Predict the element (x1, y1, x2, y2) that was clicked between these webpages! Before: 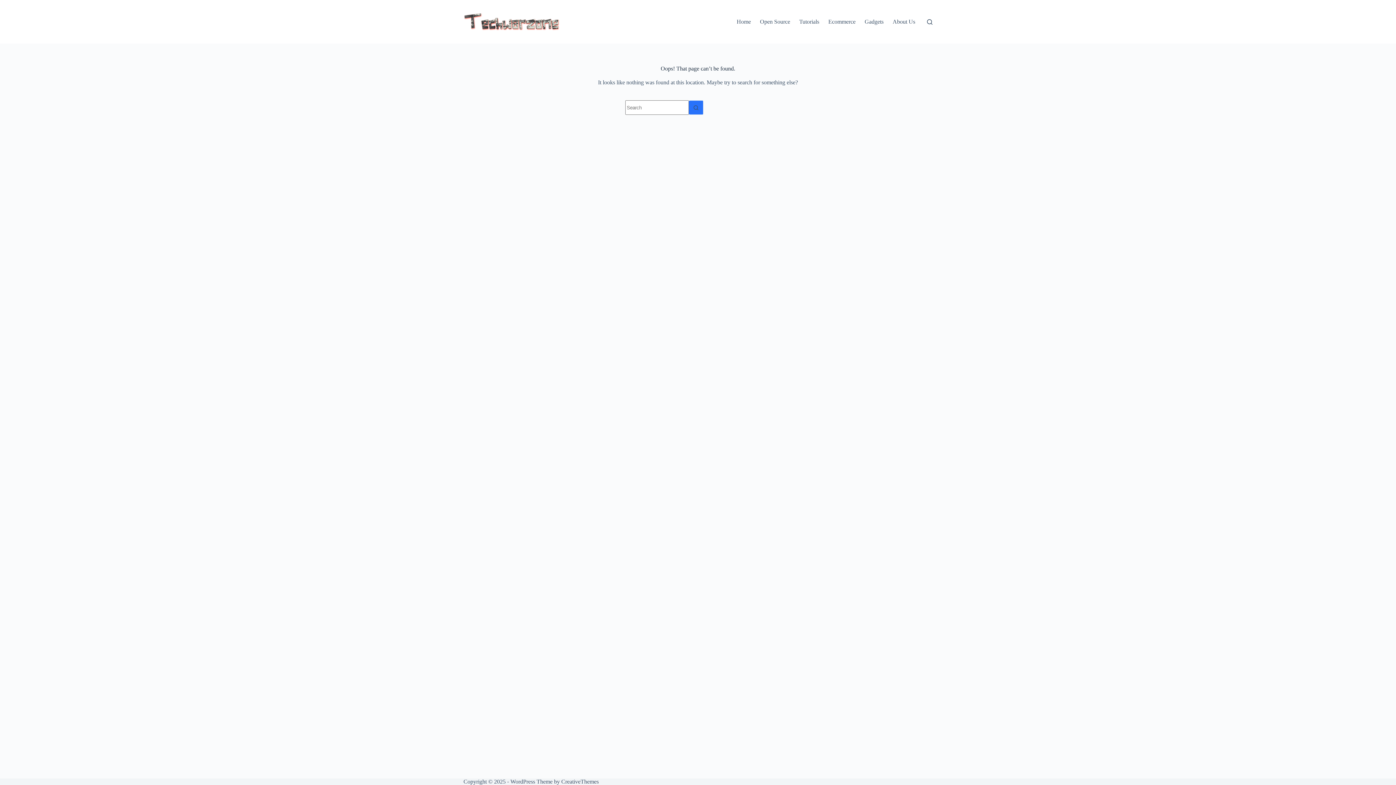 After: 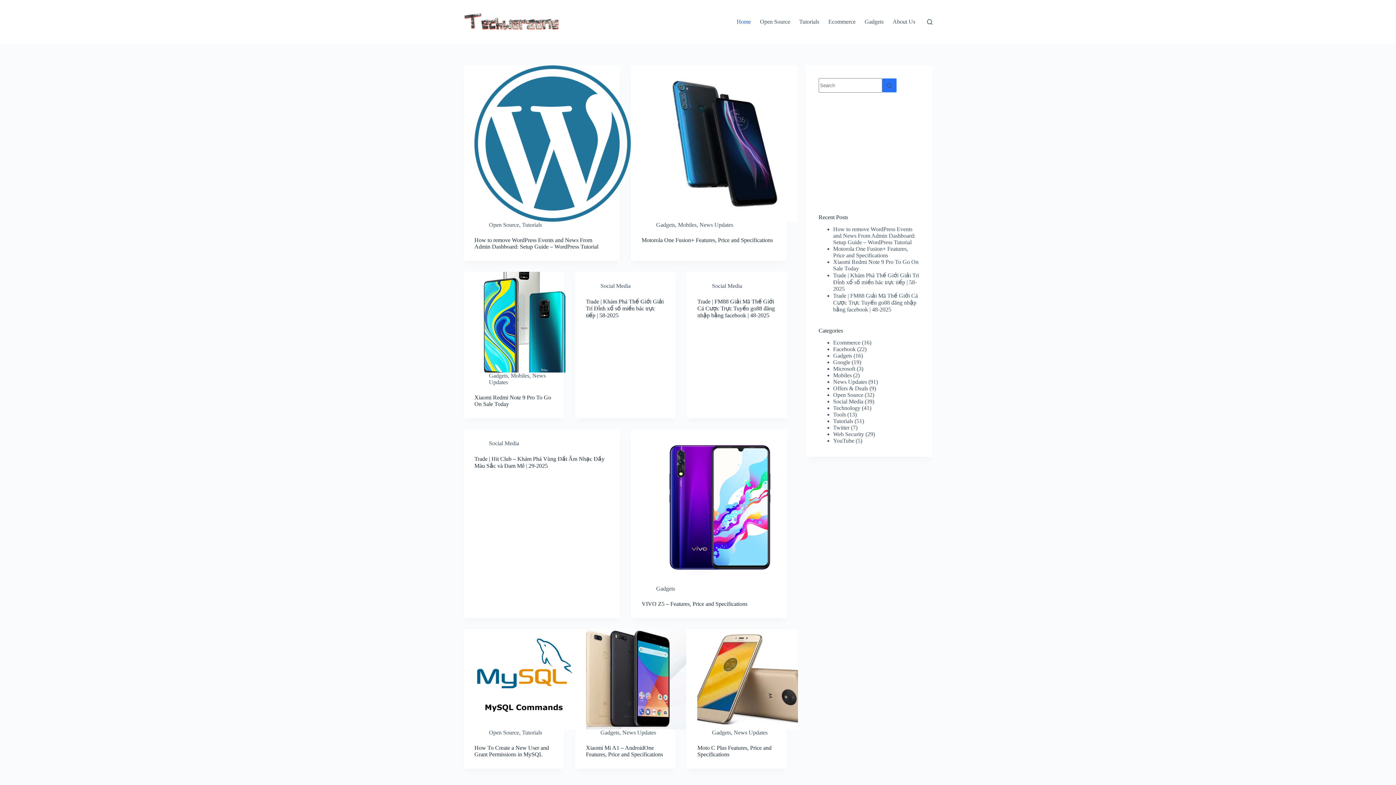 Action: bbox: (732, 0, 755, 43) label: Home